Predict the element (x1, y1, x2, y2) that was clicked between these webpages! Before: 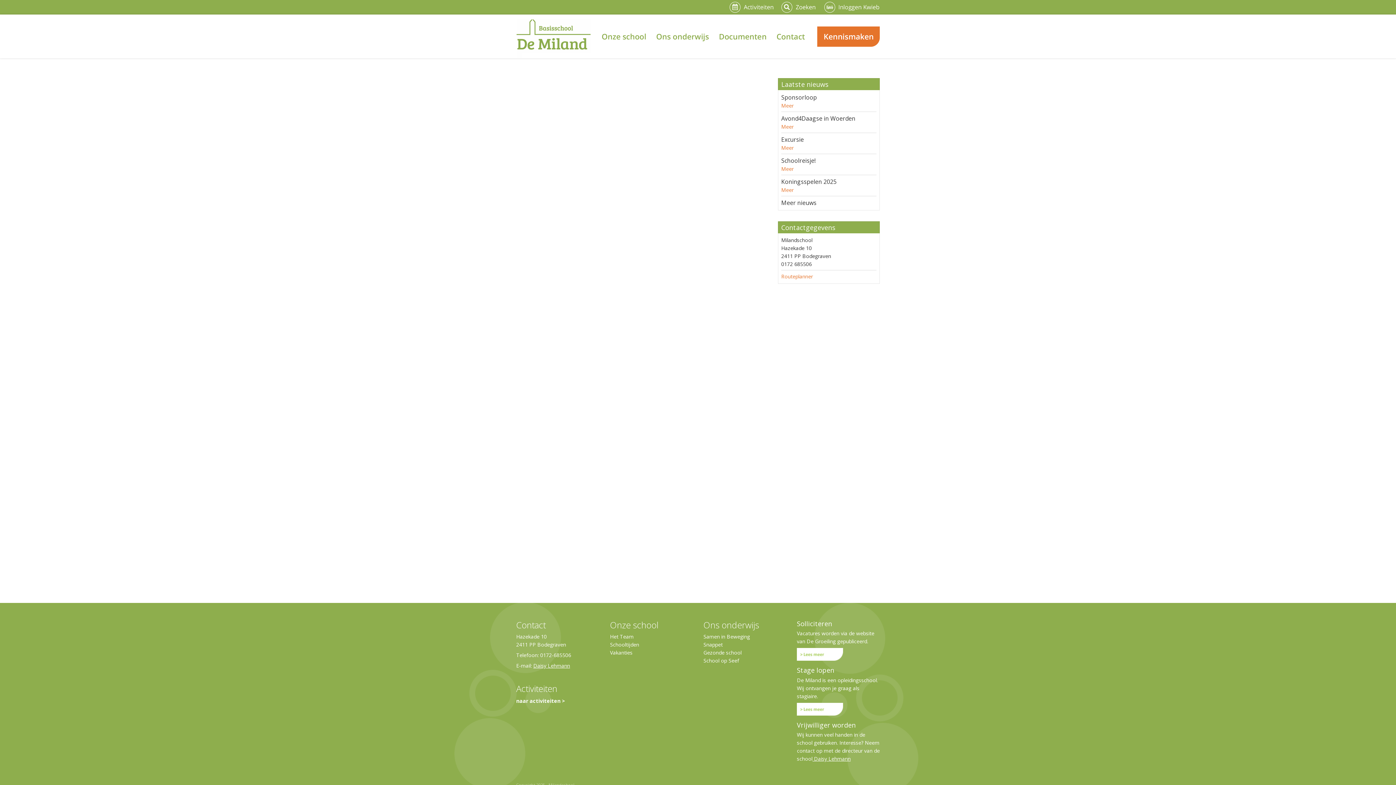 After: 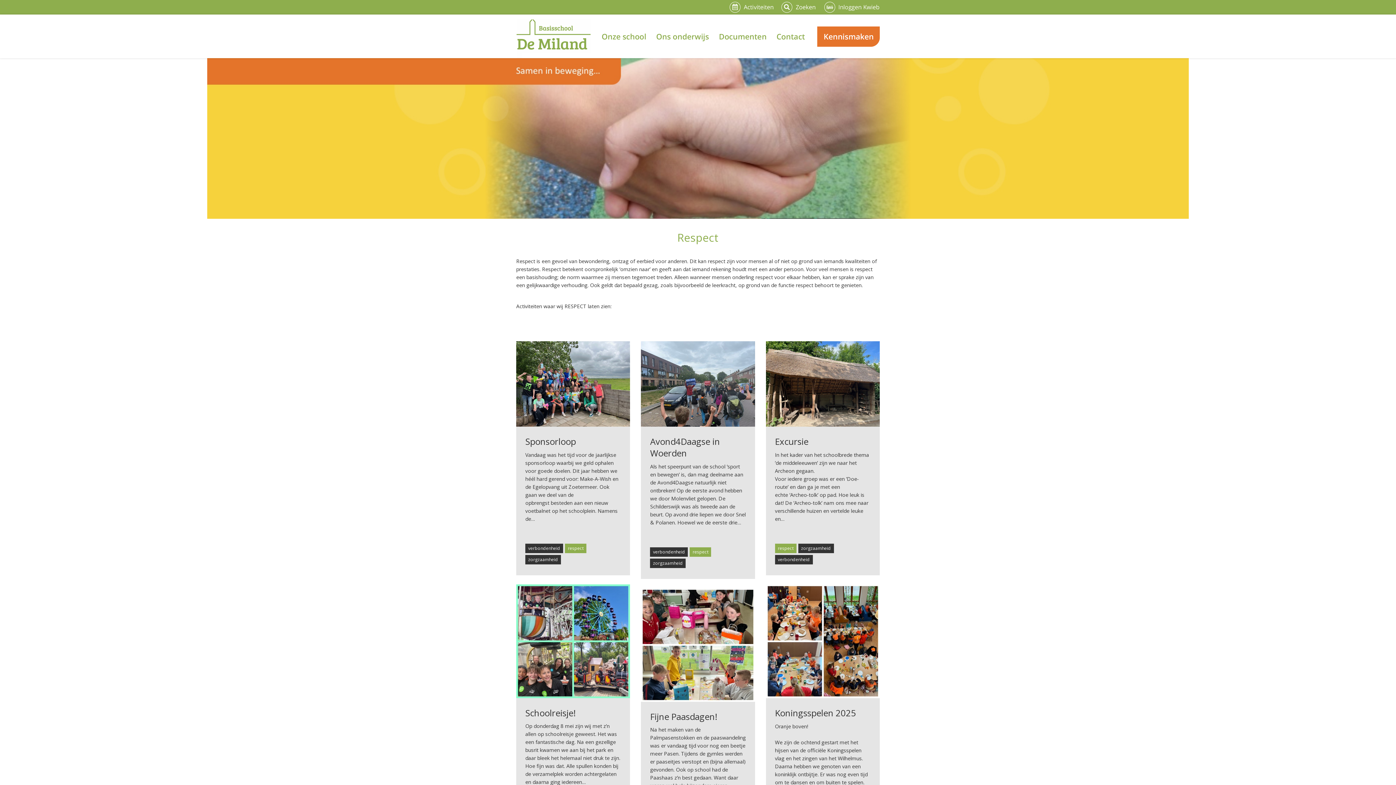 Action: bbox: (743, 61, 789, 65)